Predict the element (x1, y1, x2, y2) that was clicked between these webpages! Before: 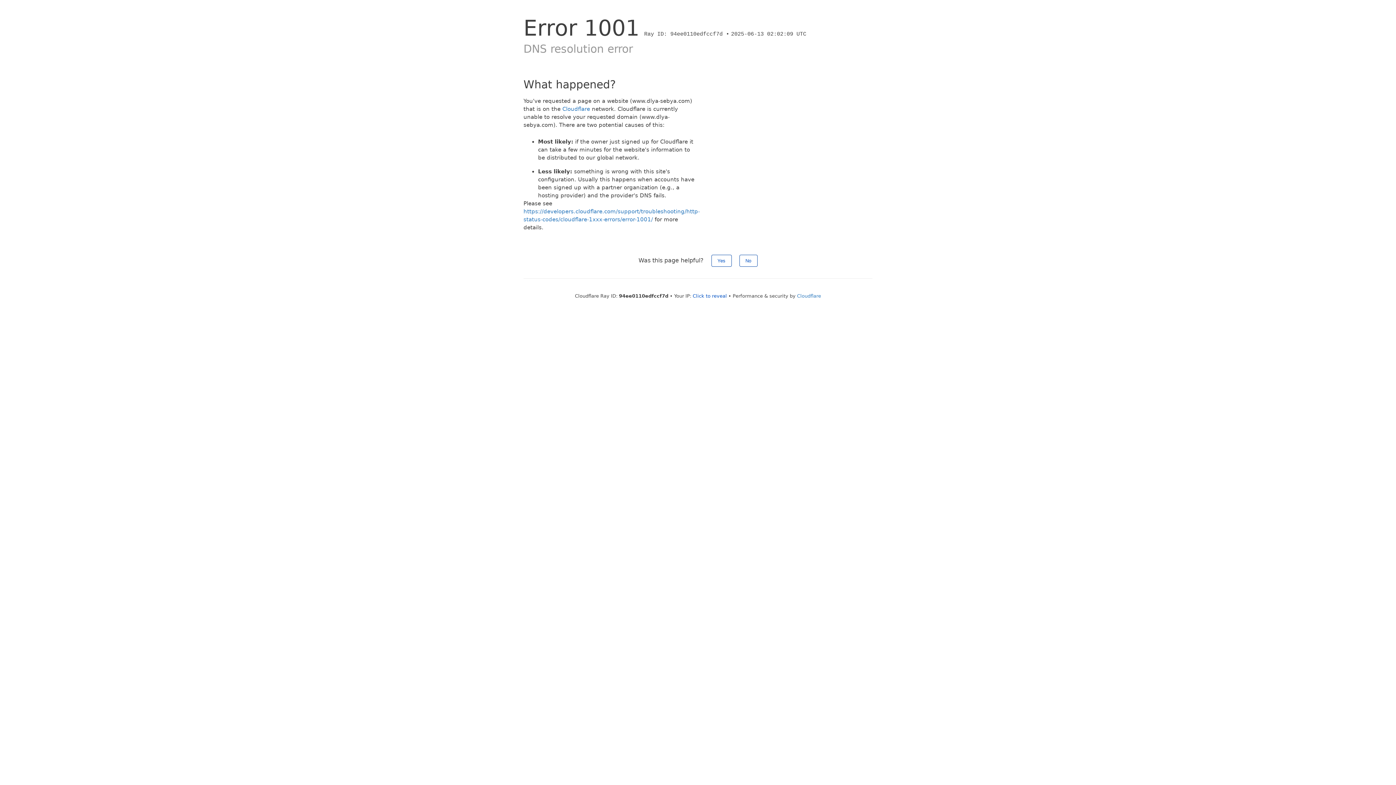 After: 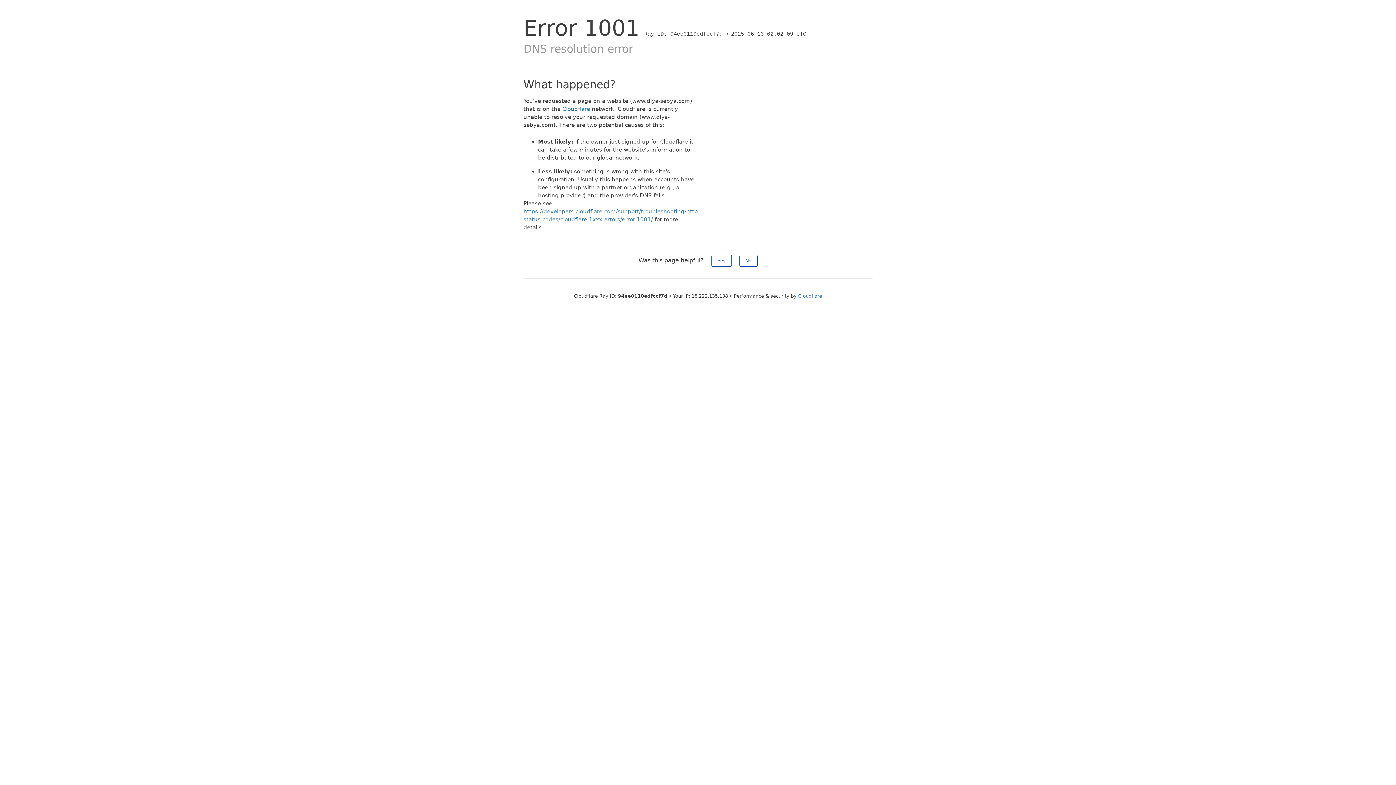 Action: label: Click to reveal bbox: (692, 293, 727, 298)